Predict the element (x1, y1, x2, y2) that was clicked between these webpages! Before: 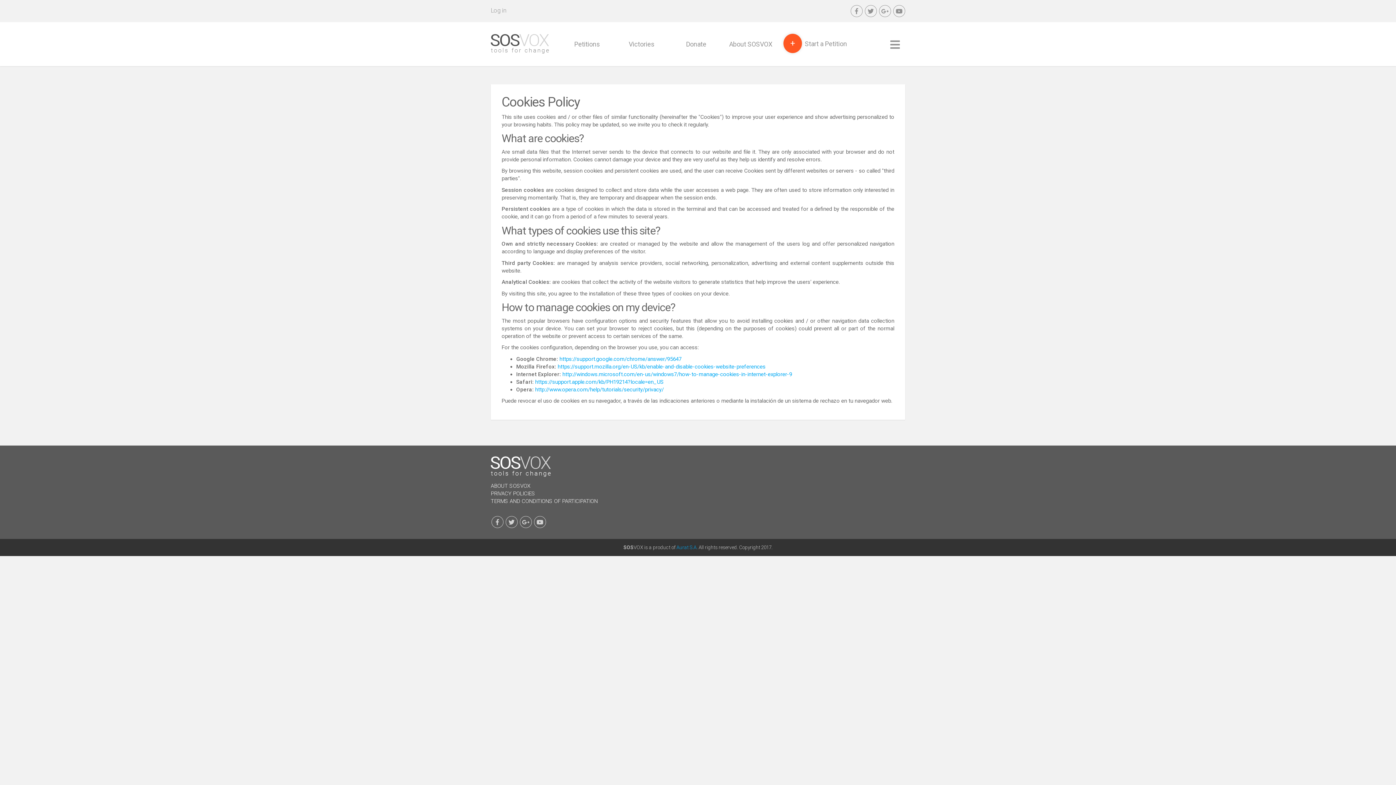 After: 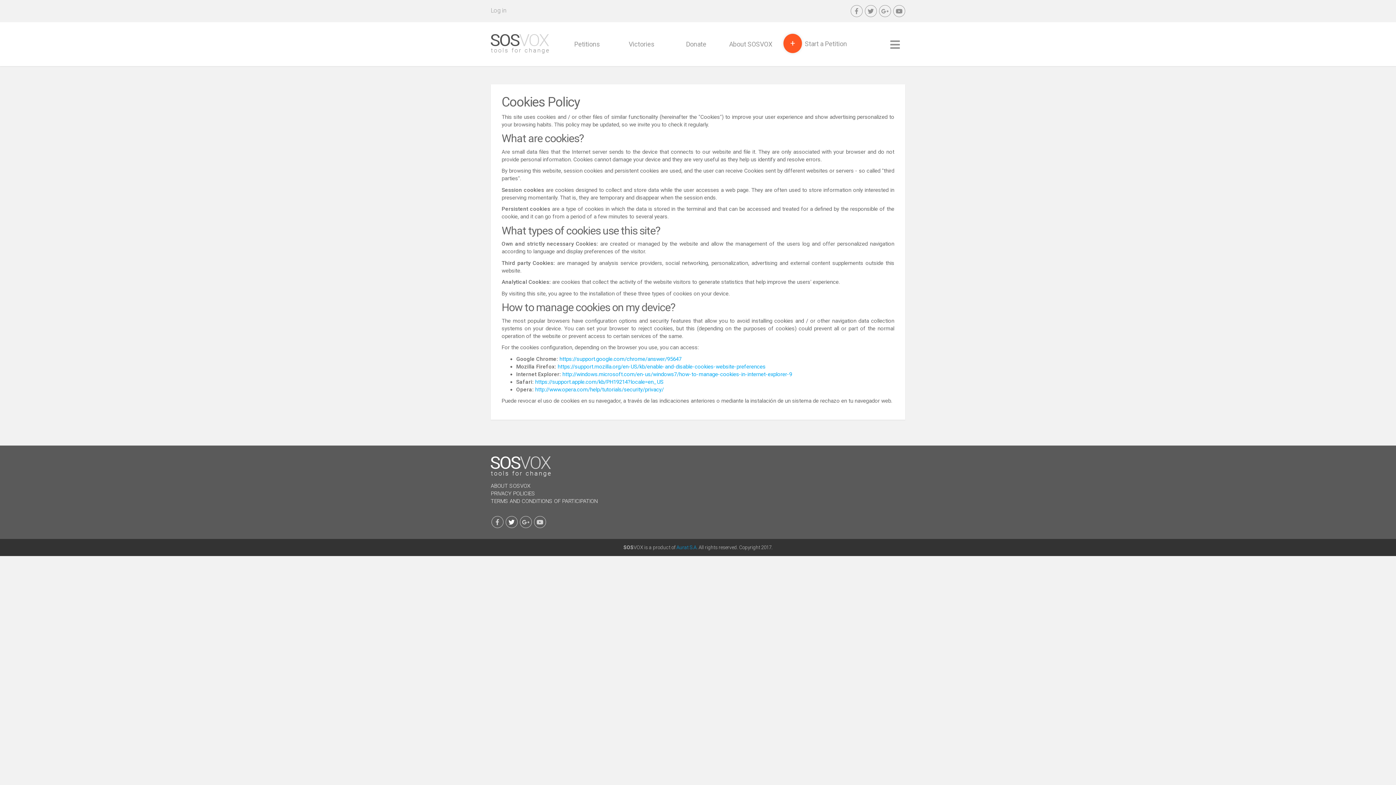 Action: bbox: (505, 516, 517, 528)